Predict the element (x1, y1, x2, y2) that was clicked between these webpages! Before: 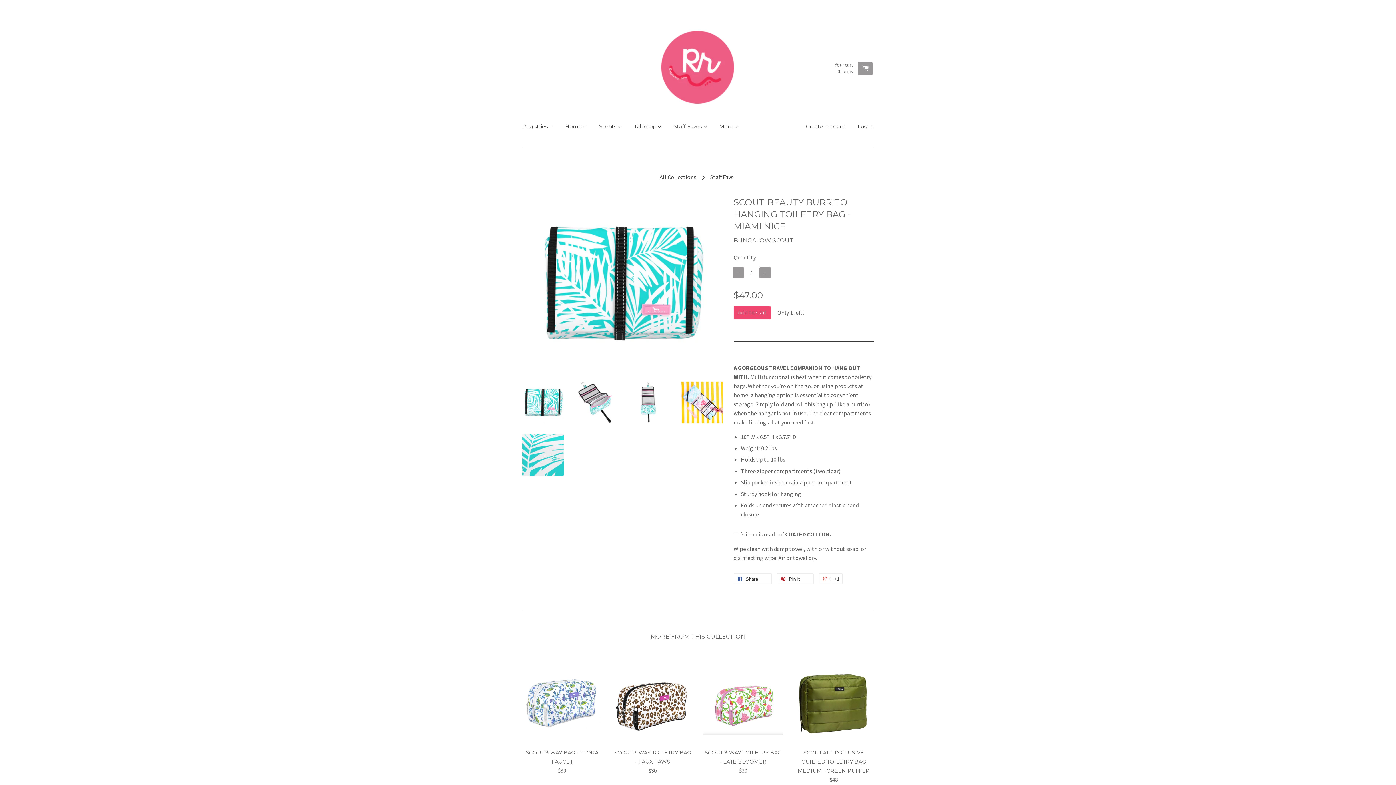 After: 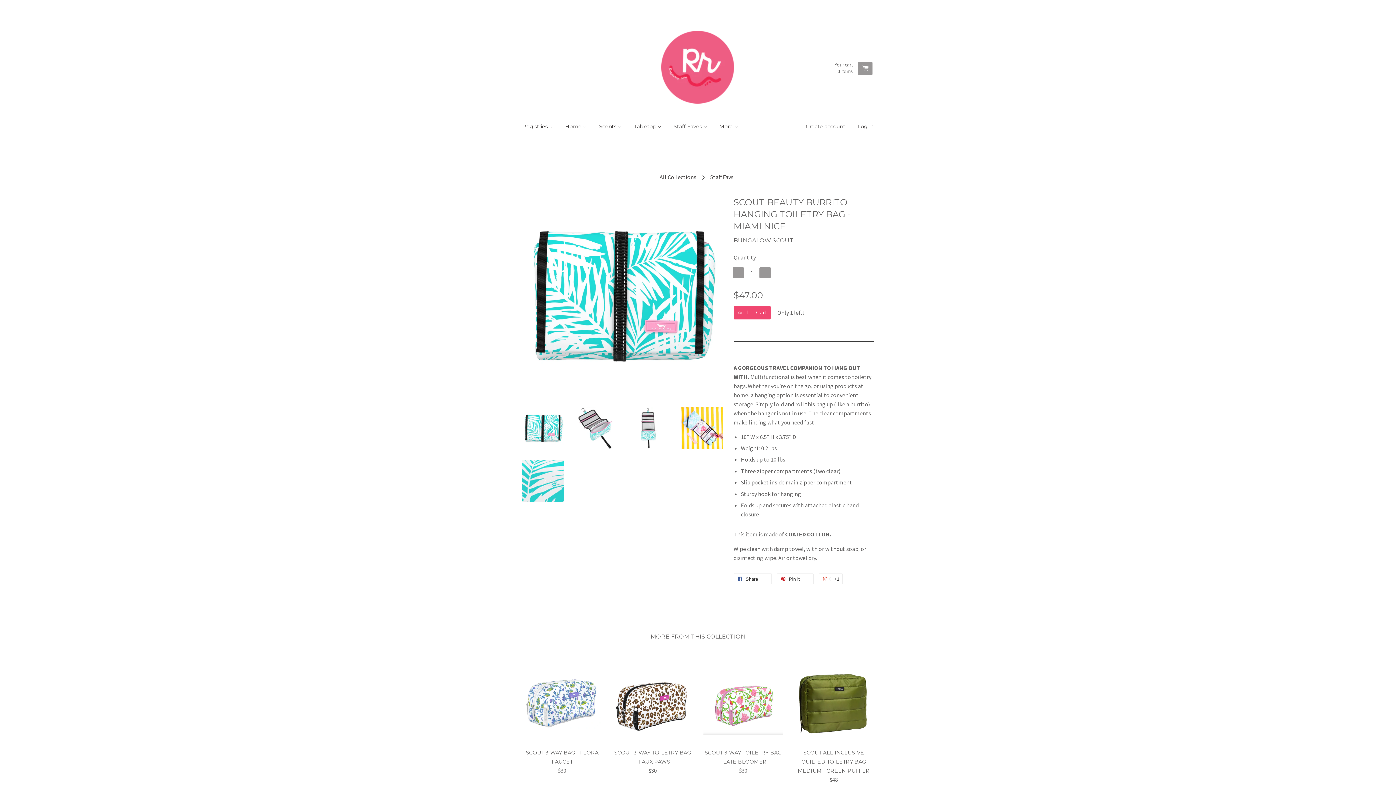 Action: bbox: (522, 381, 564, 423)